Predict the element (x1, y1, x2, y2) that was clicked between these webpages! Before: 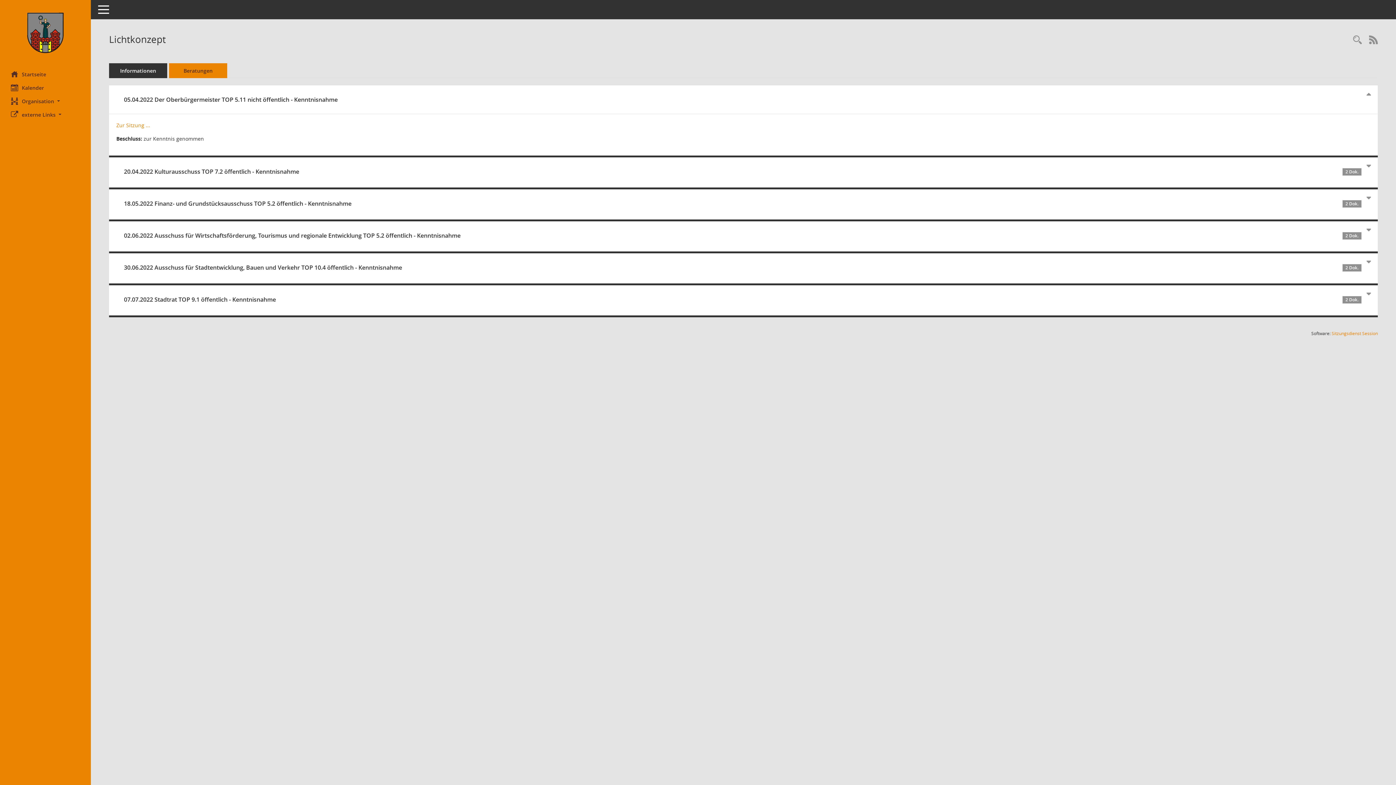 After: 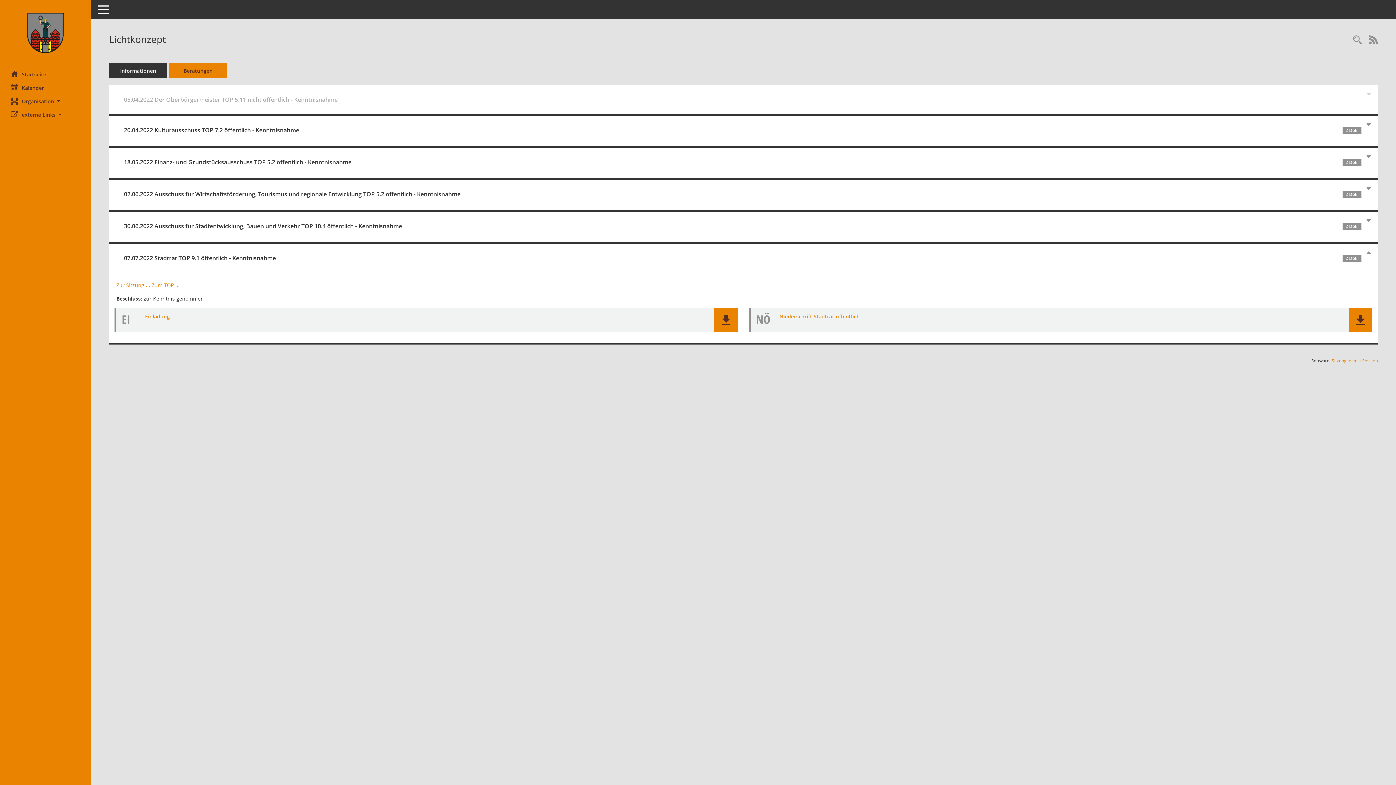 Action: label: 07.07.2022 Stadtrat TOP 9.1 öffentlich - Kenntnisnahme
2 Dok. bbox: (116, 290, 1369, 309)